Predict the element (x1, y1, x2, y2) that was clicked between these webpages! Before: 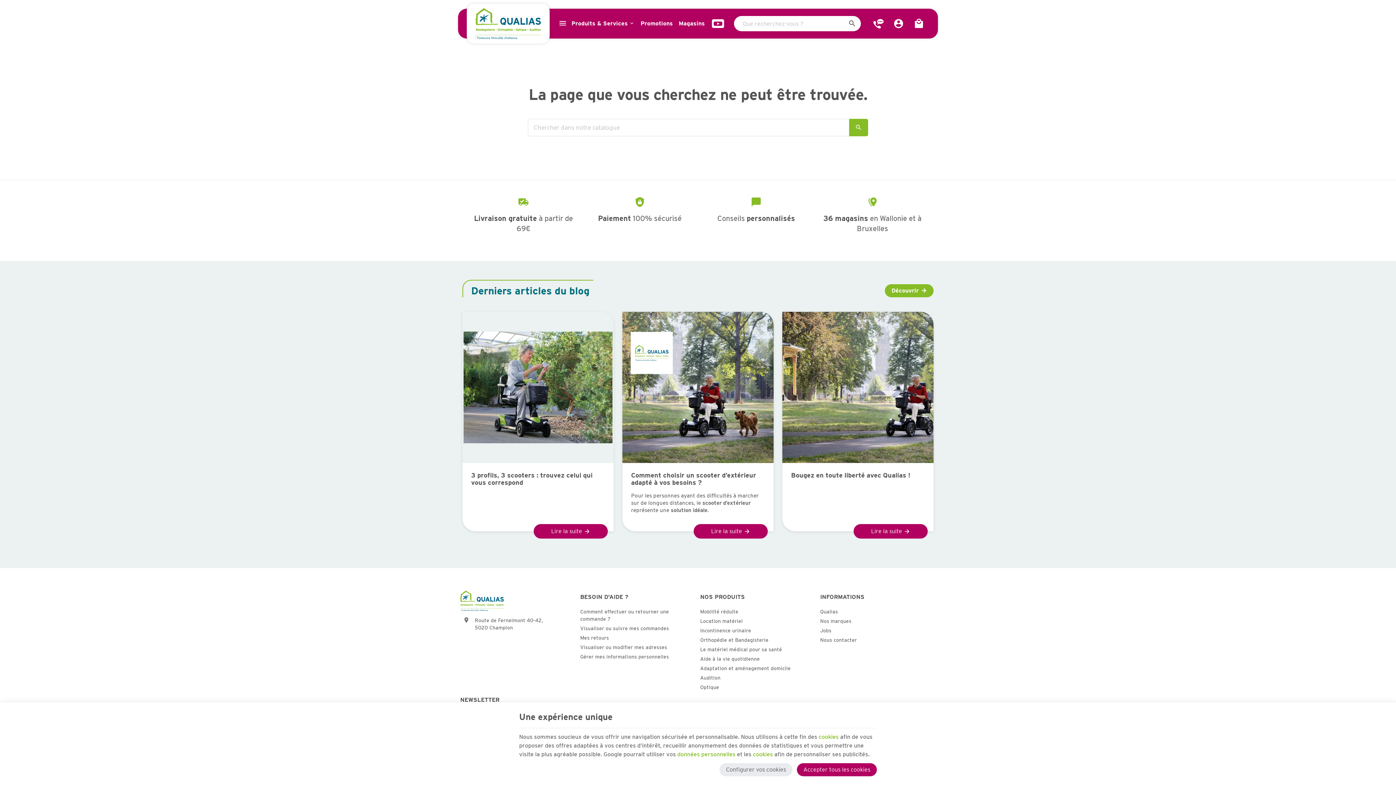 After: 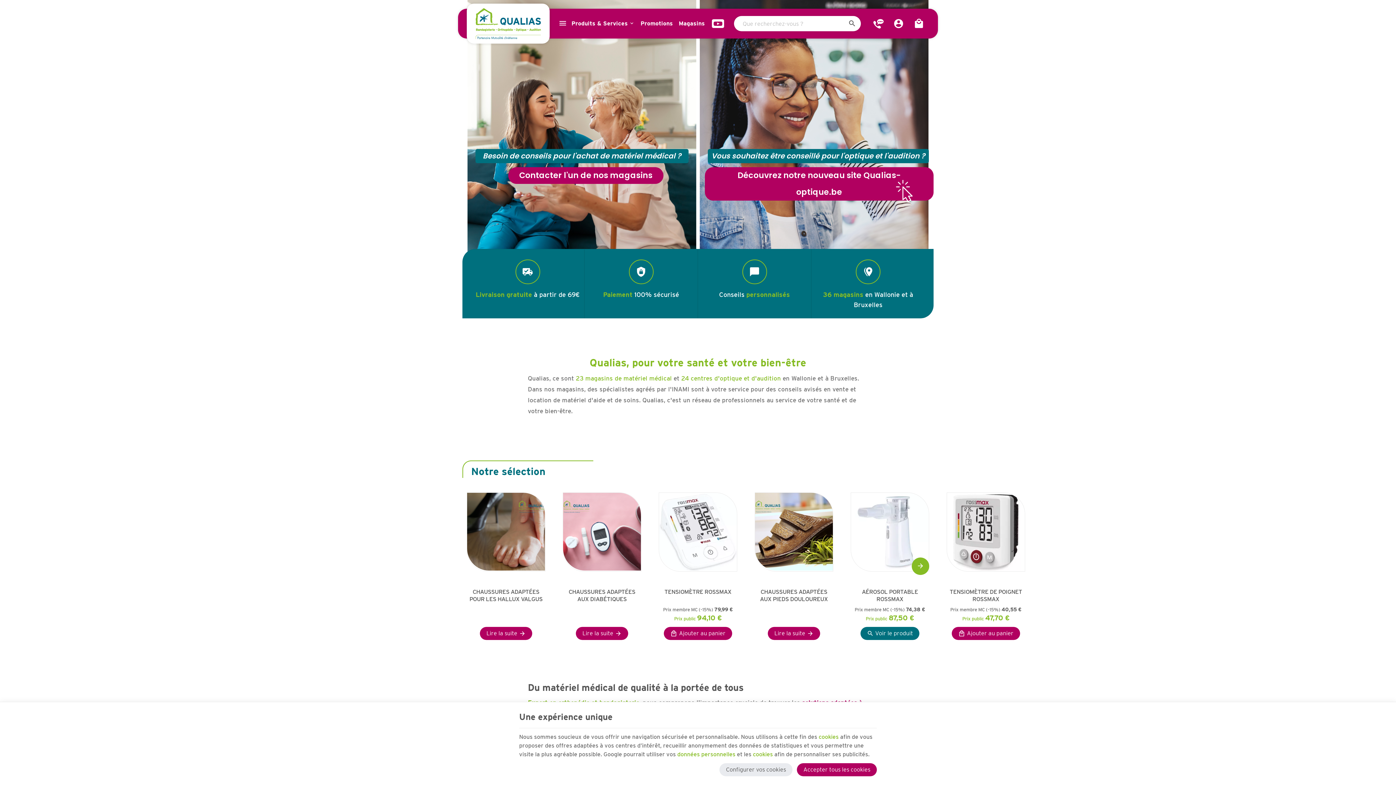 Action: bbox: (466, 3, 549, 43)